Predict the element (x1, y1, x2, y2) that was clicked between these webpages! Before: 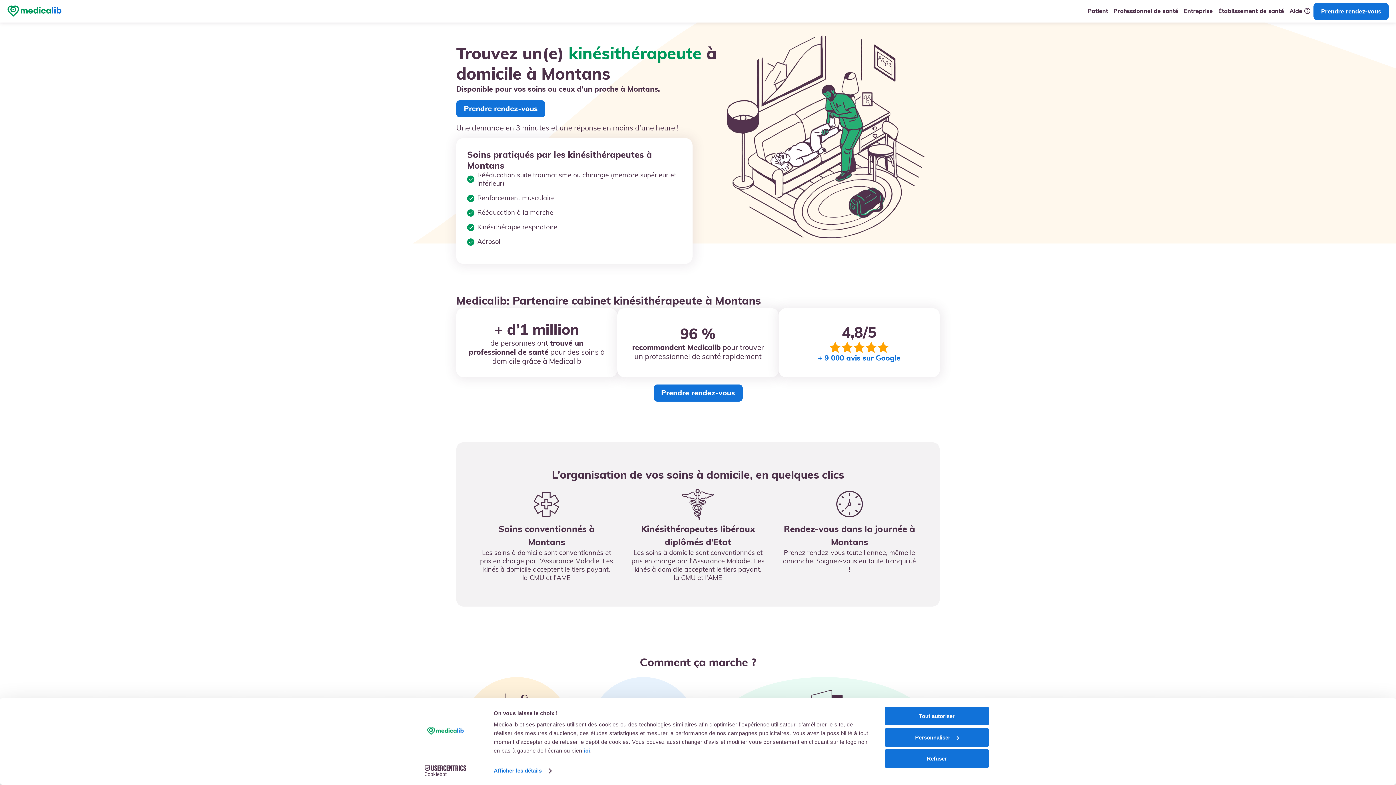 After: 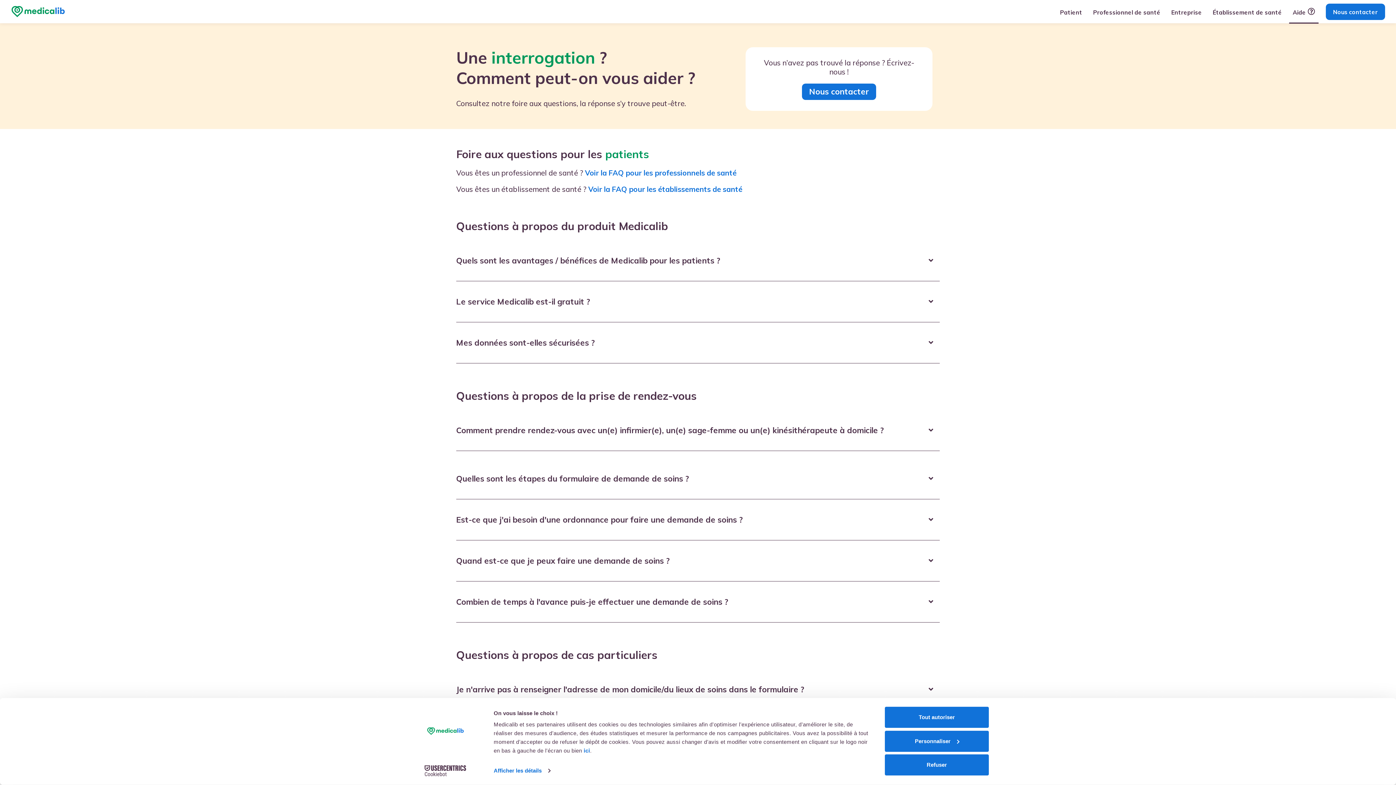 Action: bbox: (1289, 7, 1302, 14) label: Aide